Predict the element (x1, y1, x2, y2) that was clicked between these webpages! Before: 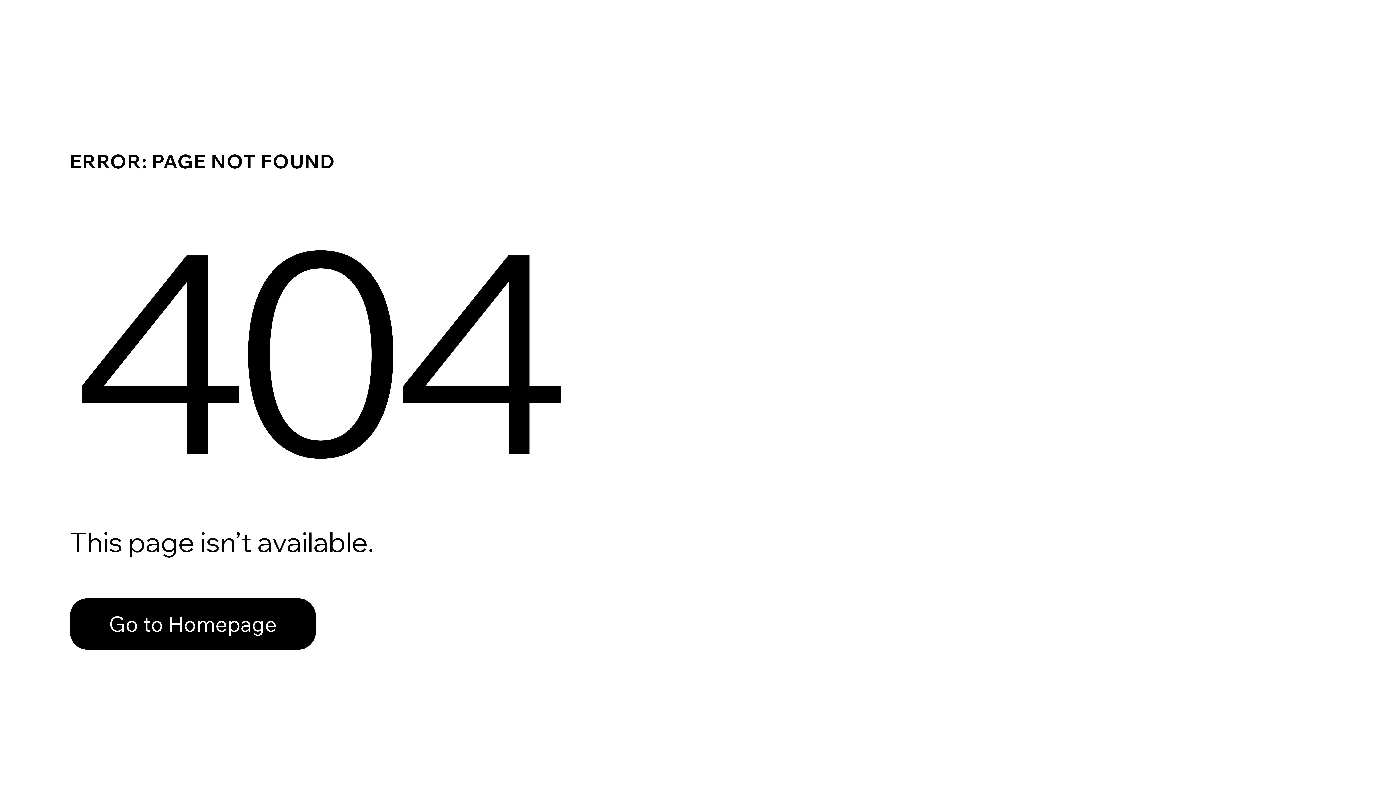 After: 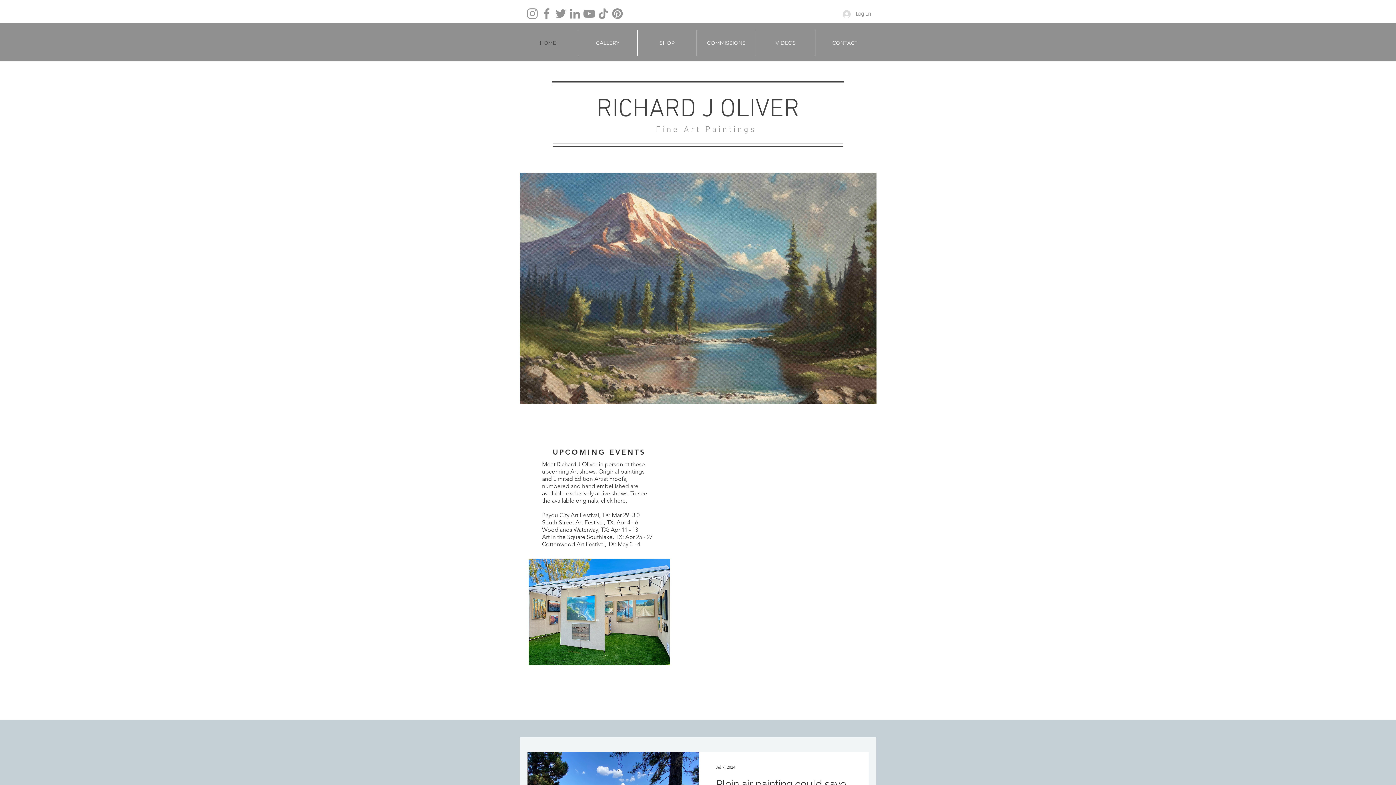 Action: bbox: (69, 582, 768, 659) label: Go to Homepage